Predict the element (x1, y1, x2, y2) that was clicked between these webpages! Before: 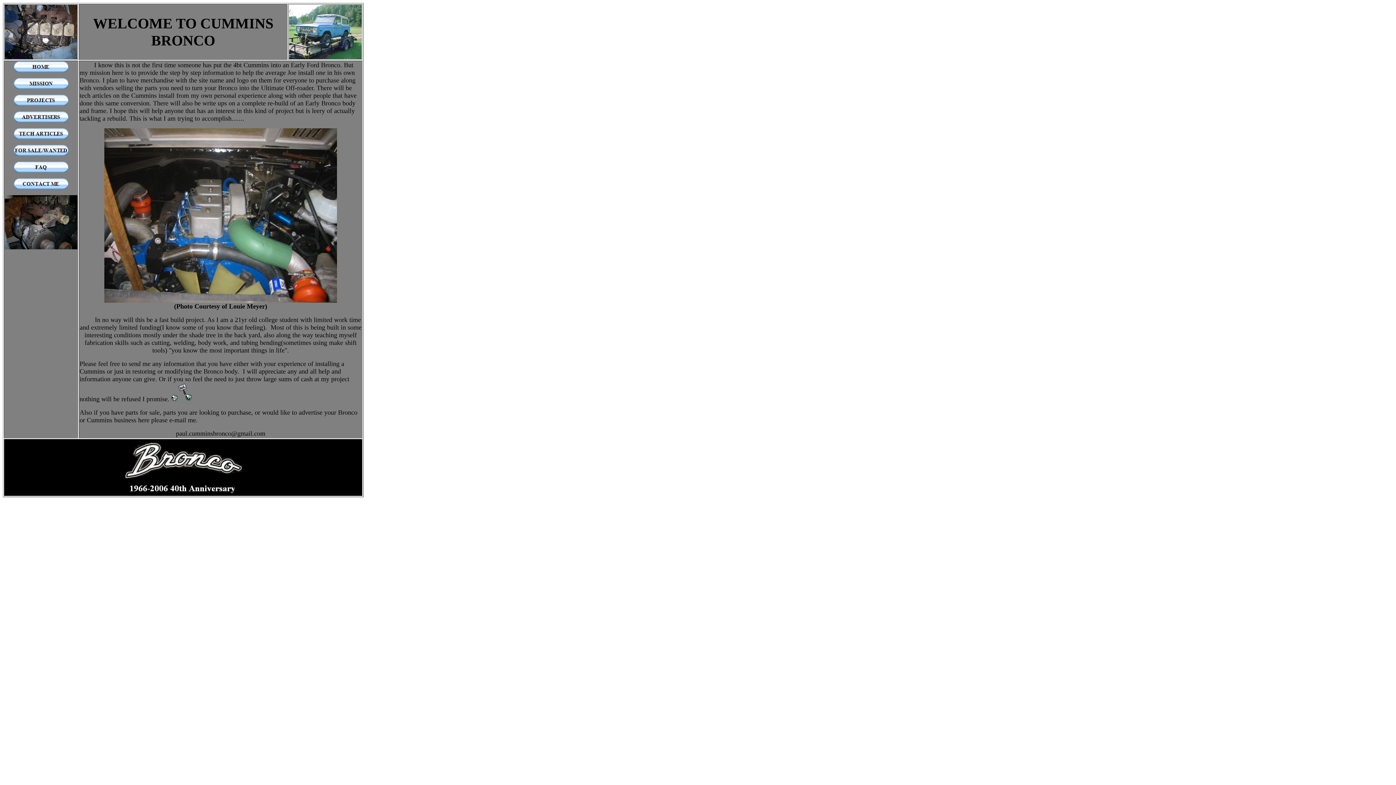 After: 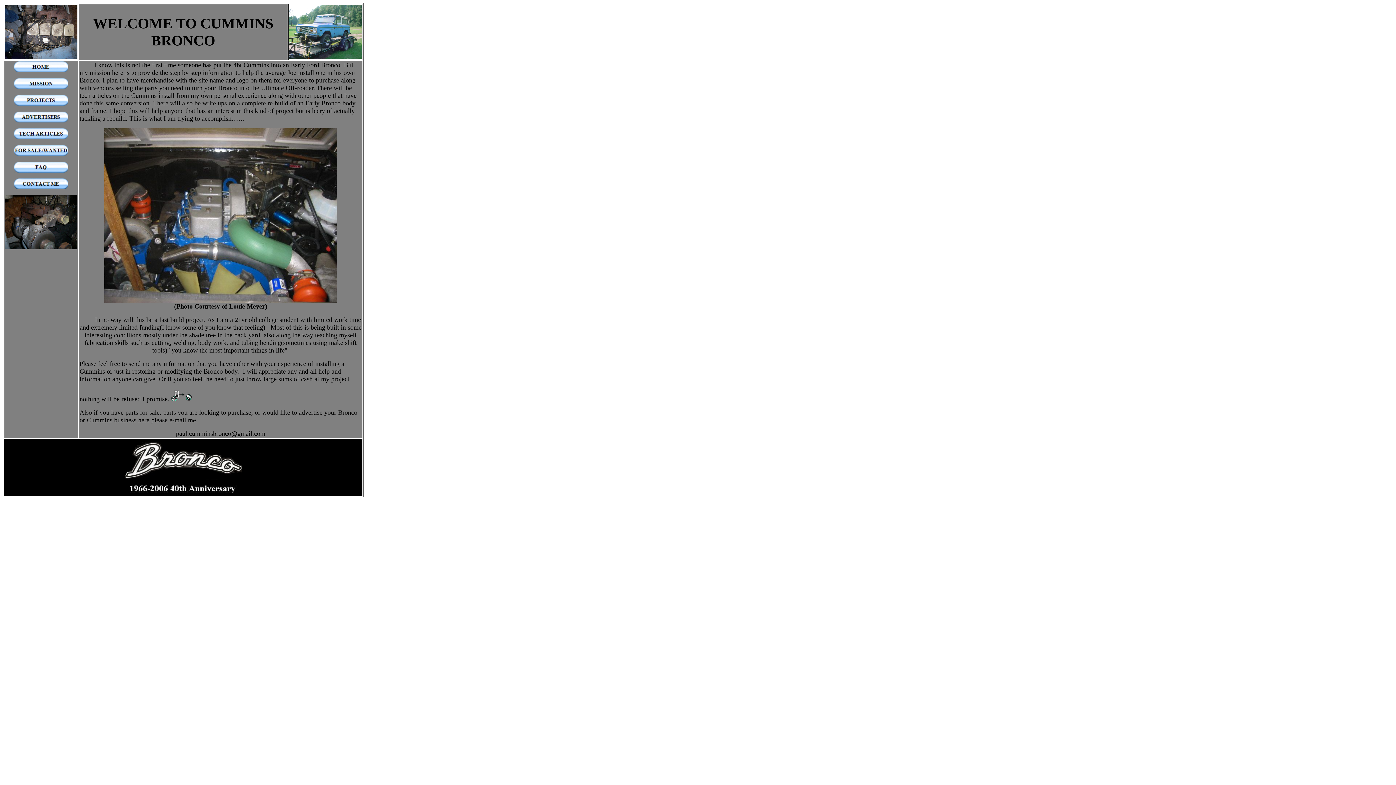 Action: bbox: (13, 184, 68, 190)